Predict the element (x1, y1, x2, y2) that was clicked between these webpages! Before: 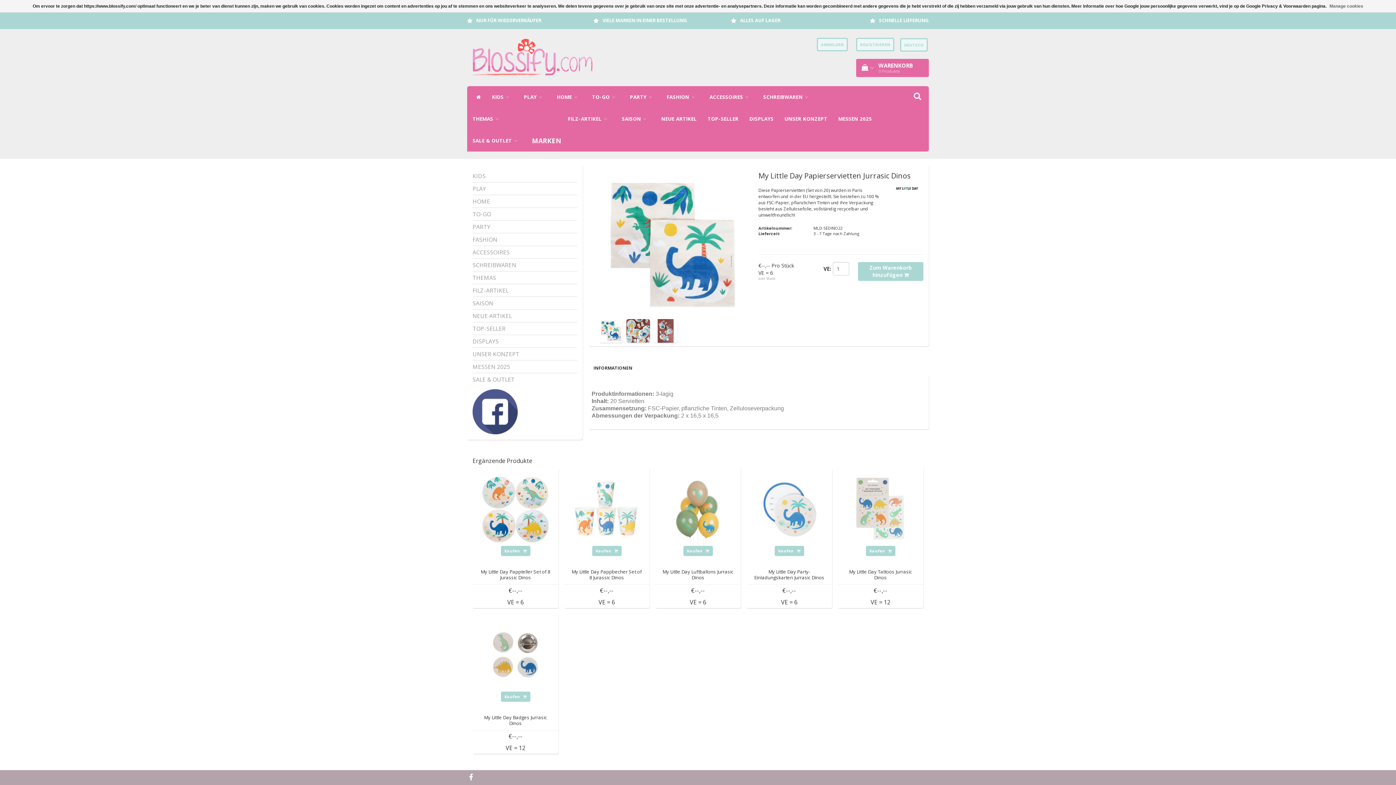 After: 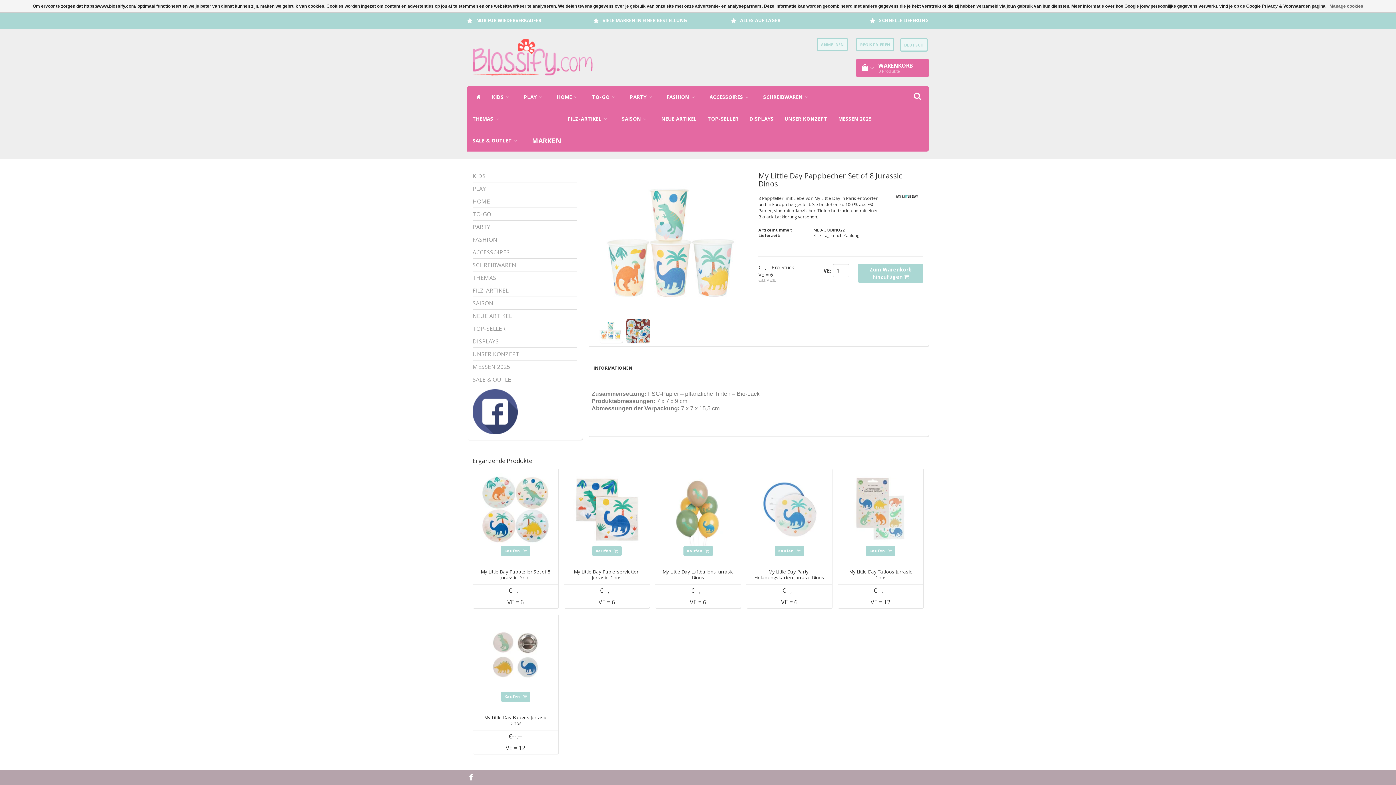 Action: label: My Little Day Pappbecher Set of 8 Jurassic Dinos bbox: (571, 569, 642, 581)